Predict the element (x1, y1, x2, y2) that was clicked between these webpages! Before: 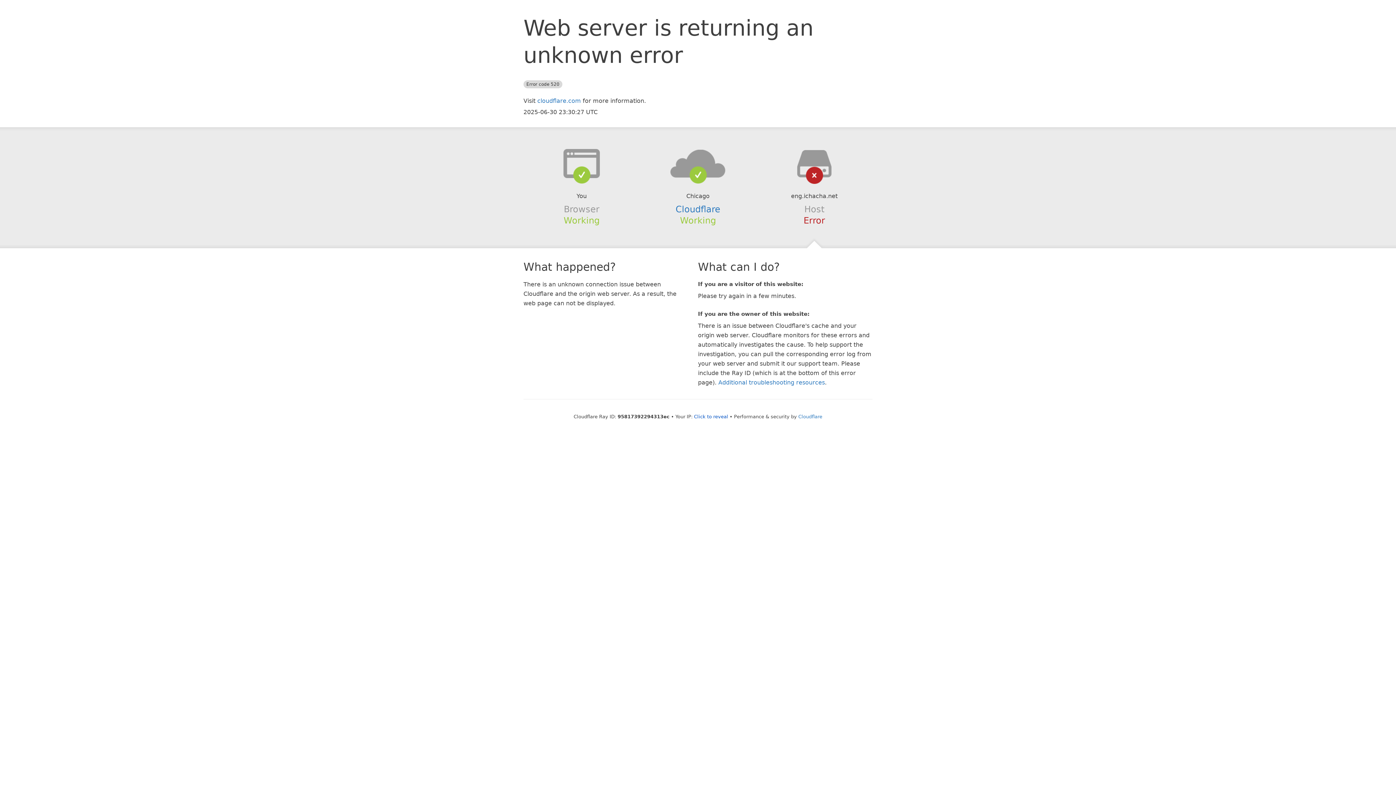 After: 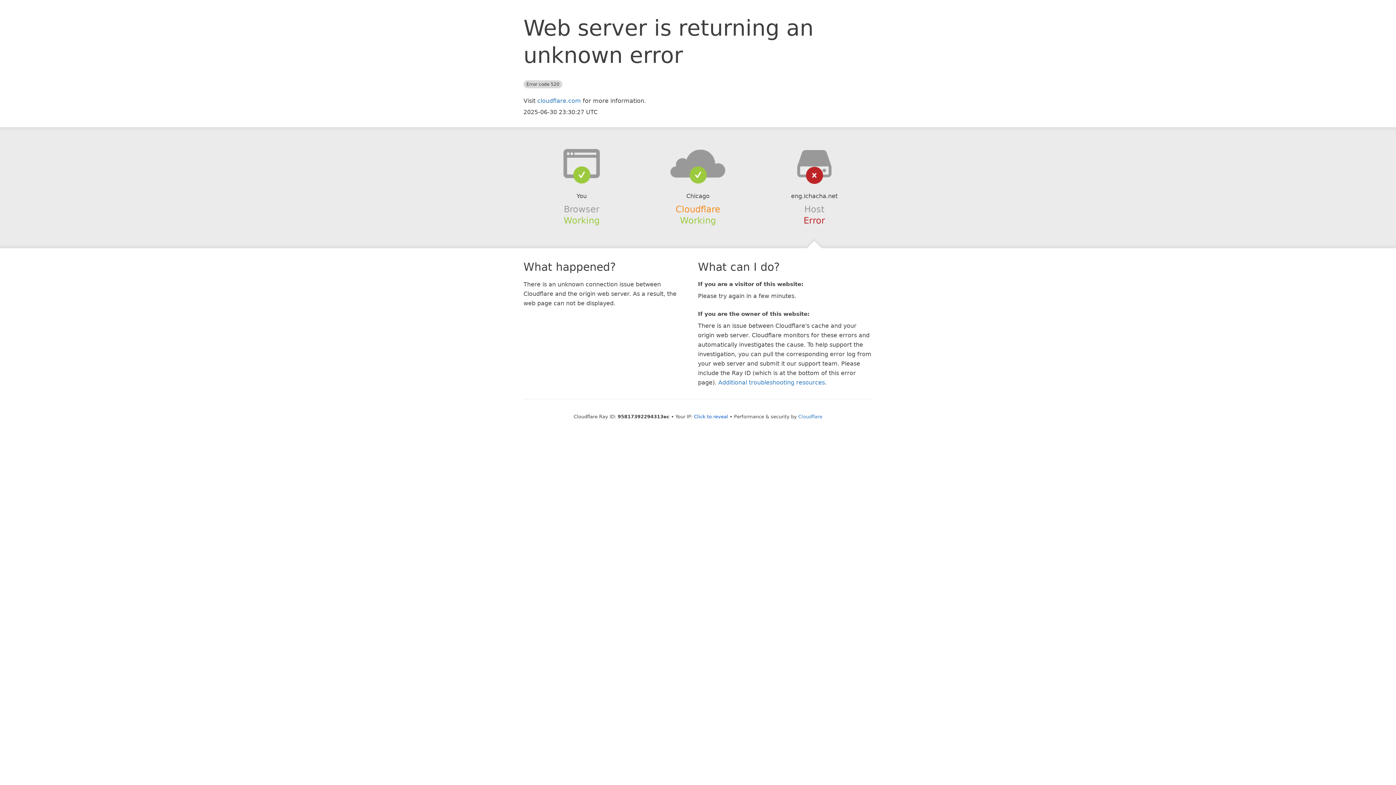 Action: bbox: (675, 204, 720, 214) label: Cloudflare